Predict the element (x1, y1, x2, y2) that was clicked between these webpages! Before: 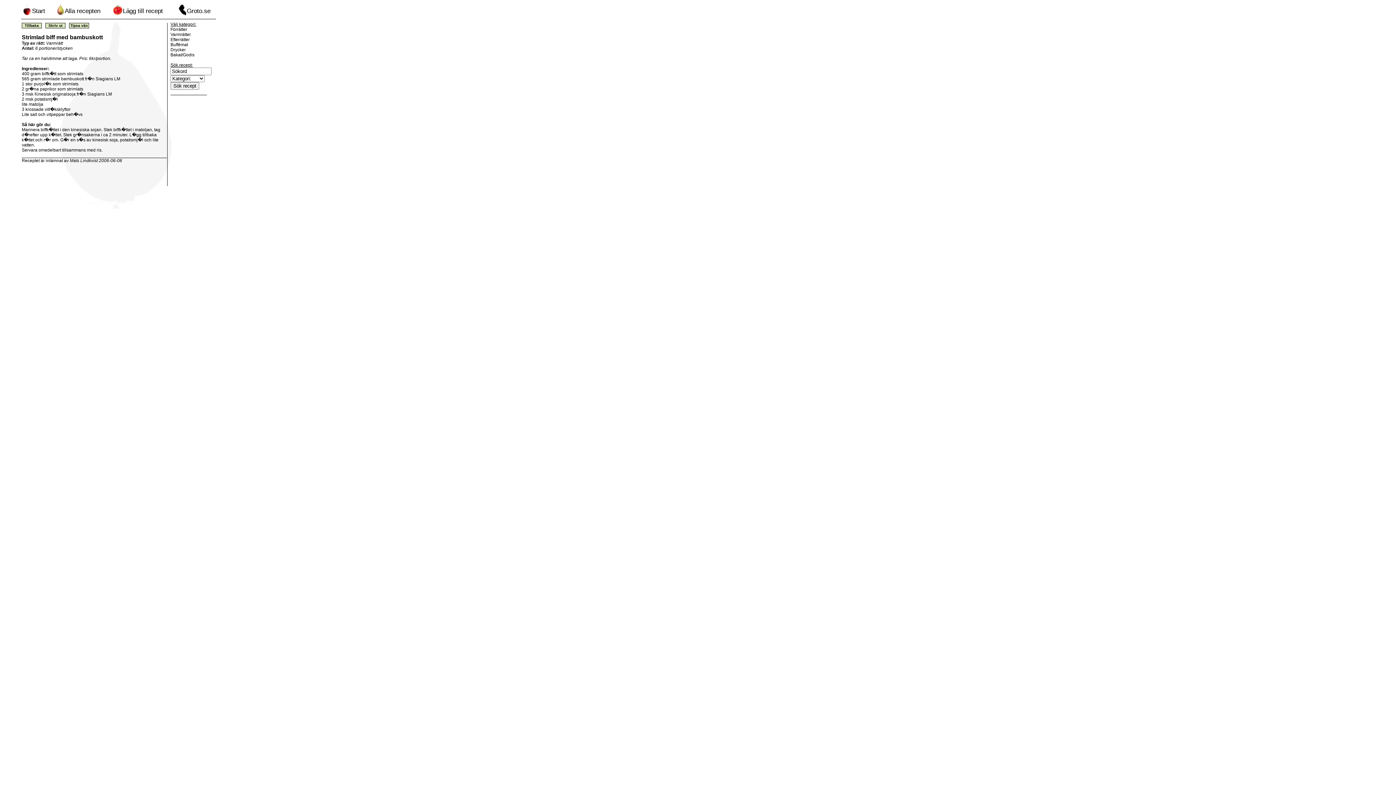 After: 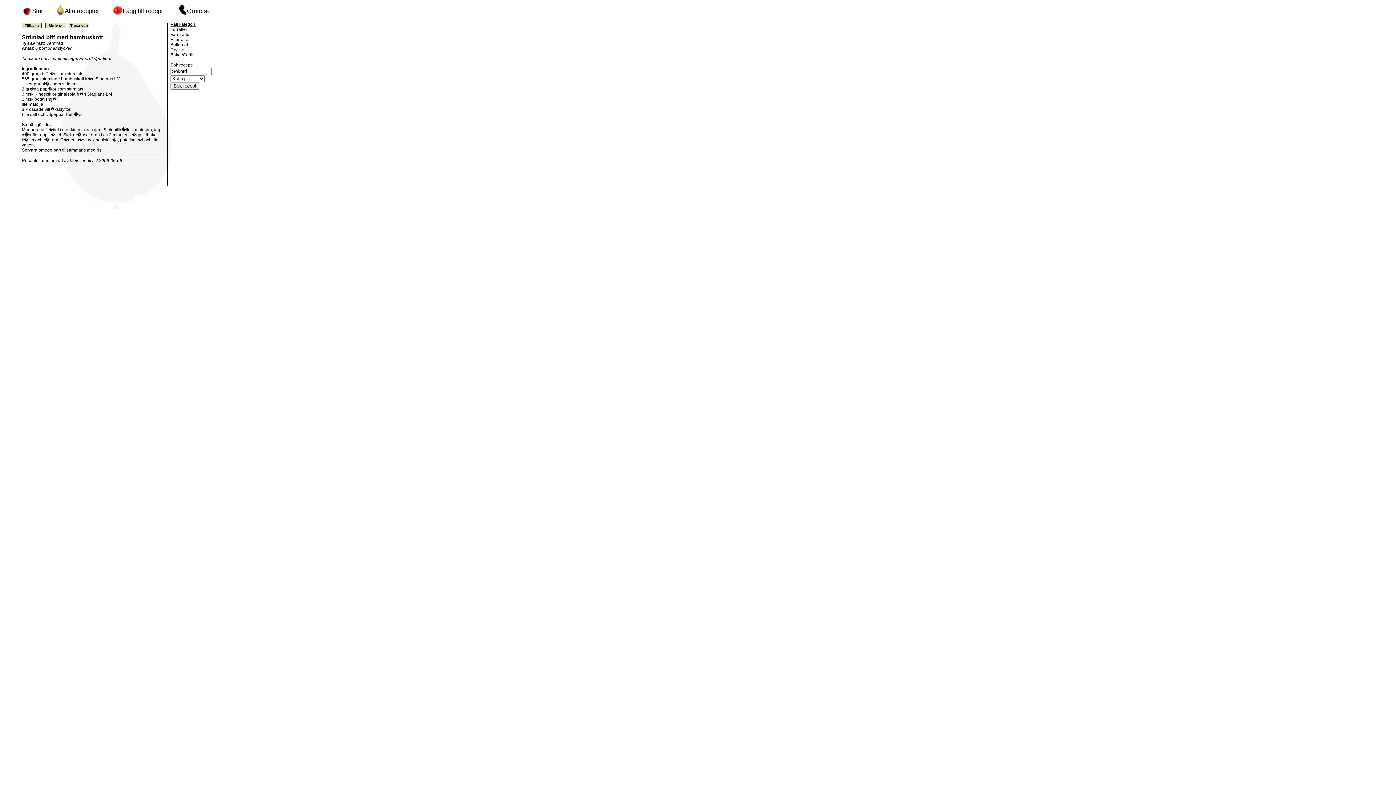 Action: label: Skriv ut bbox: (45, 22, 65, 28)